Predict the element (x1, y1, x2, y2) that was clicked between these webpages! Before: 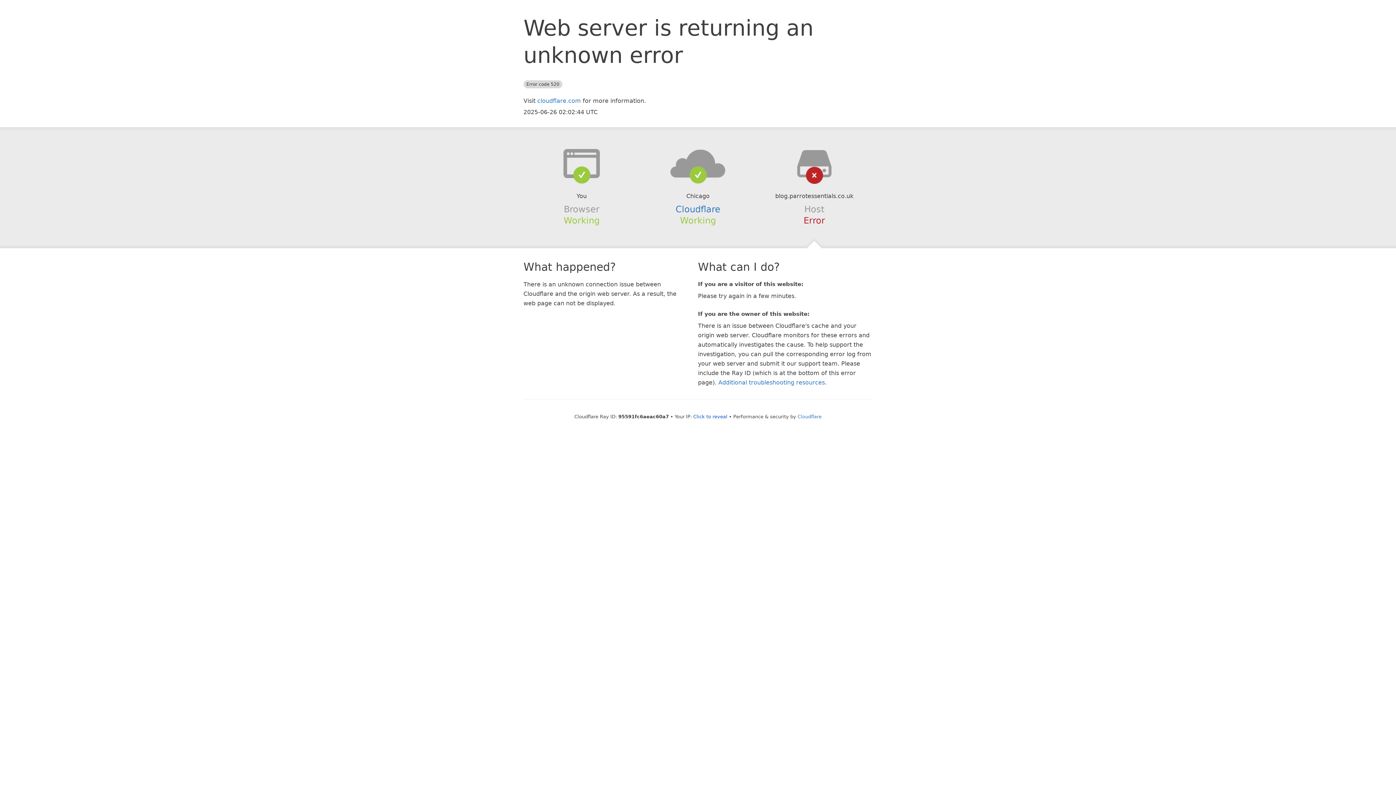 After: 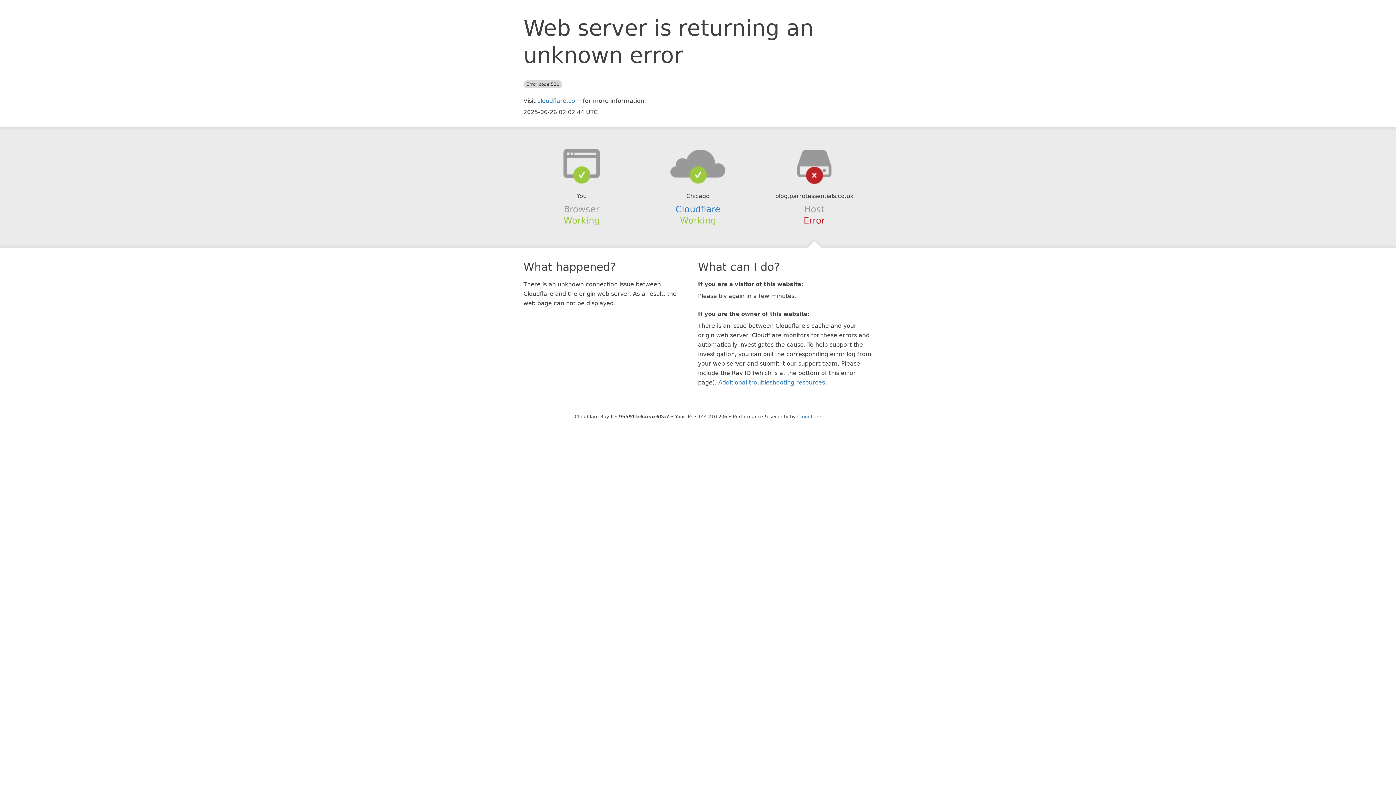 Action: bbox: (693, 414, 727, 419) label: Click to reveal